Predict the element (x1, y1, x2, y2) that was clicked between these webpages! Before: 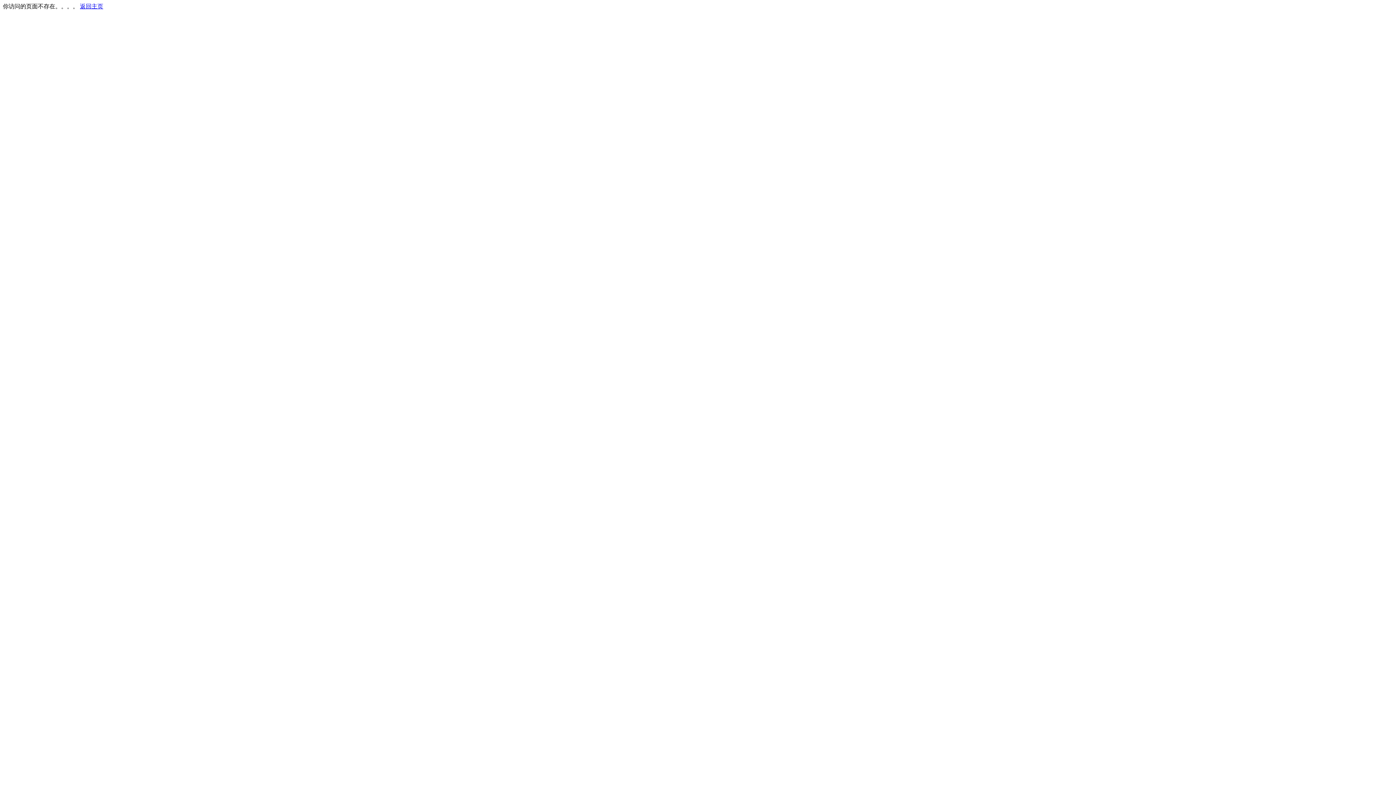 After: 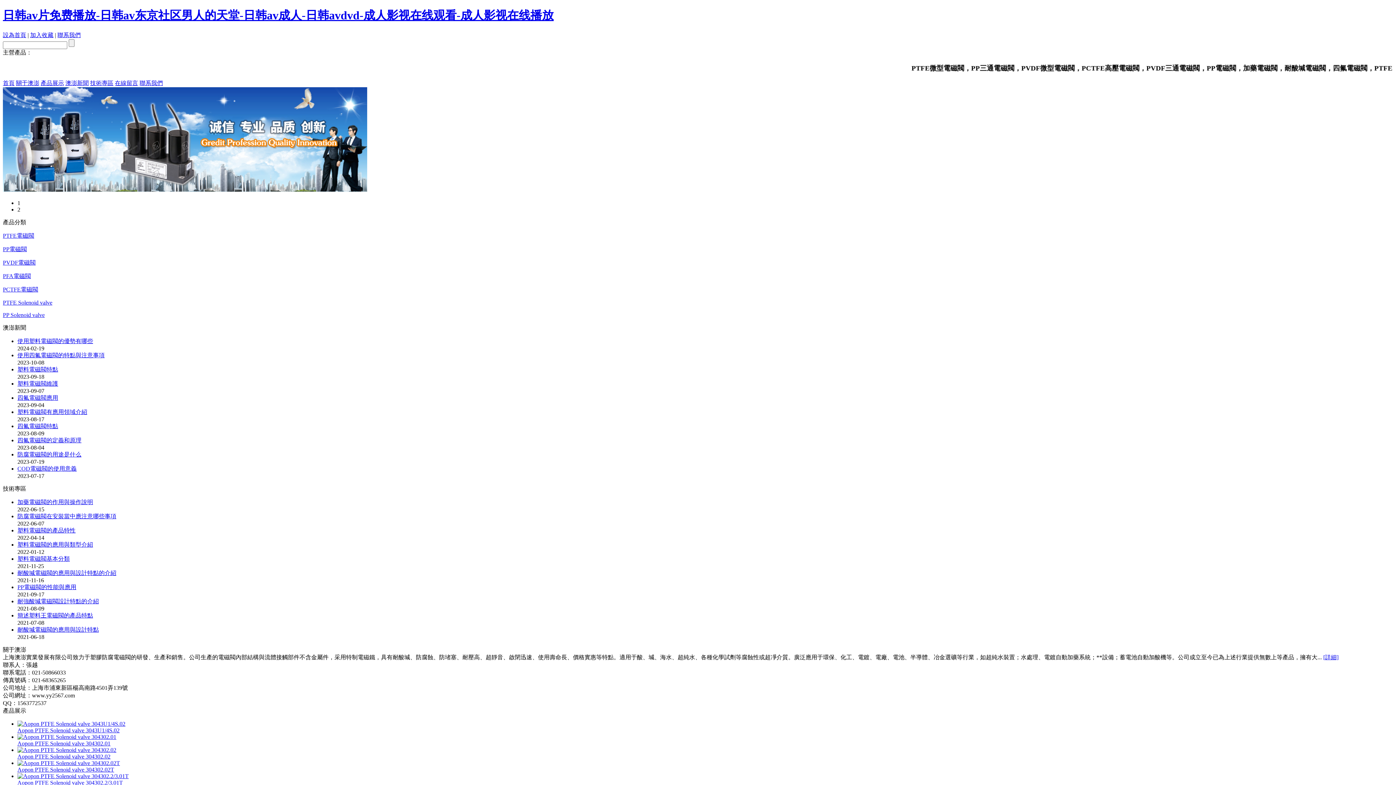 Action: bbox: (80, 3, 103, 9) label: 返回主页